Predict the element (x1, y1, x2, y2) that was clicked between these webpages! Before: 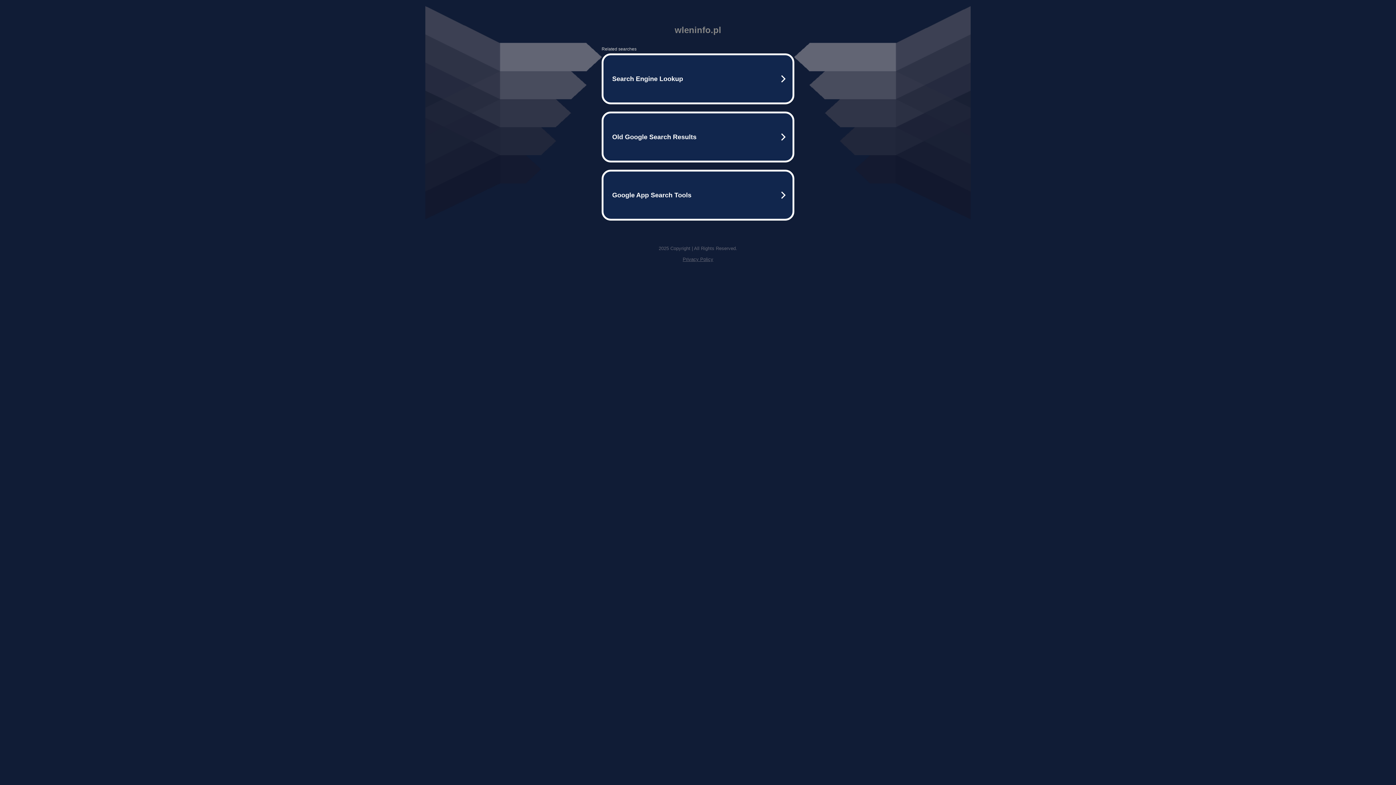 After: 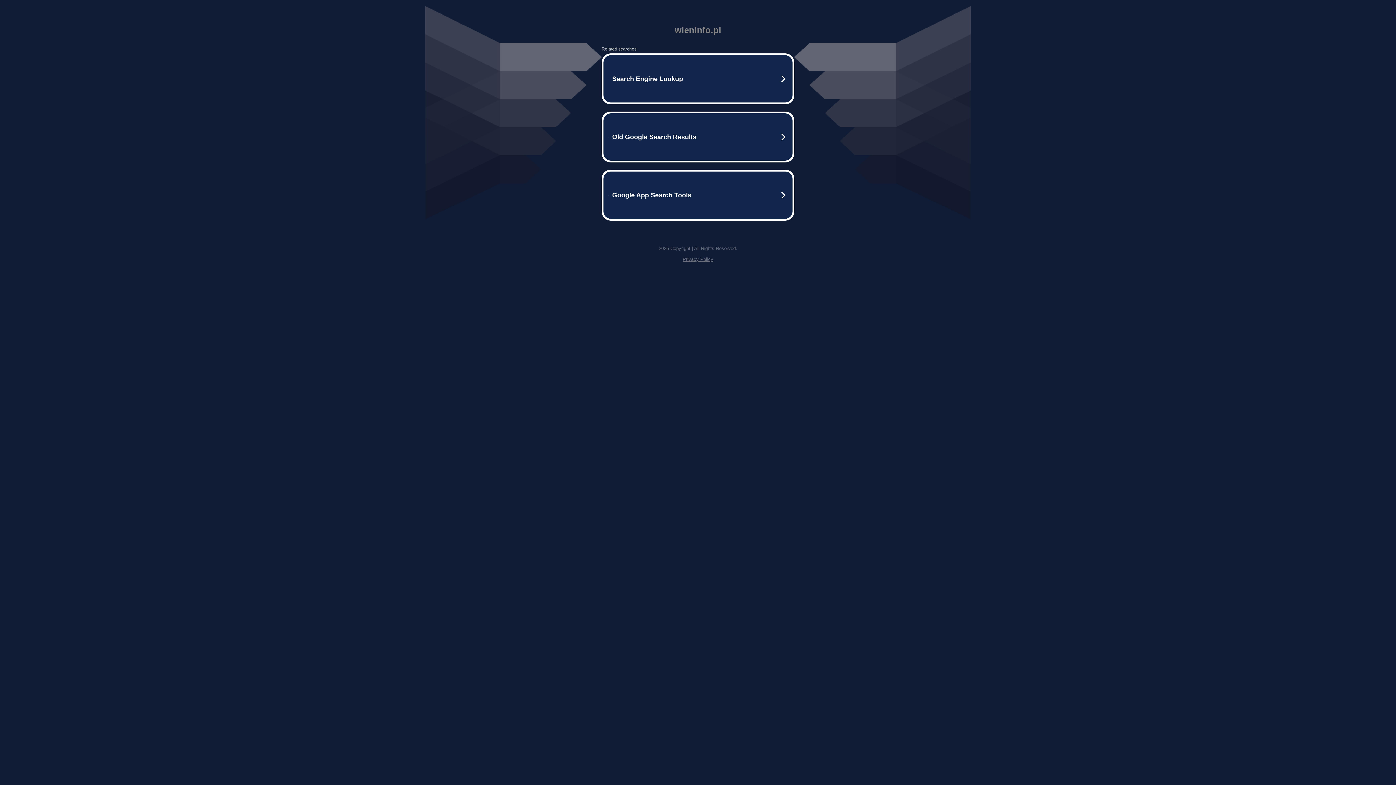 Action: bbox: (682, 256, 713, 262) label: Privacy Policy